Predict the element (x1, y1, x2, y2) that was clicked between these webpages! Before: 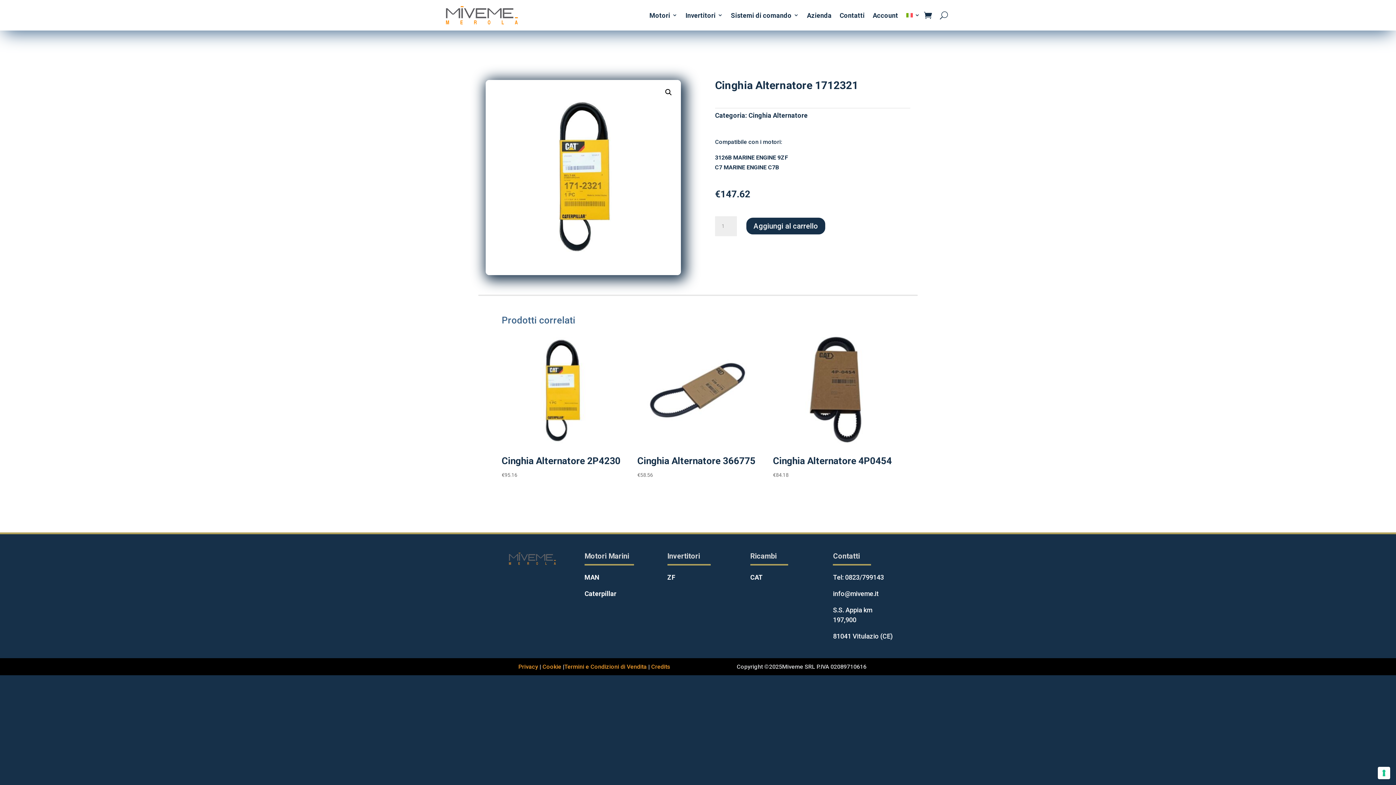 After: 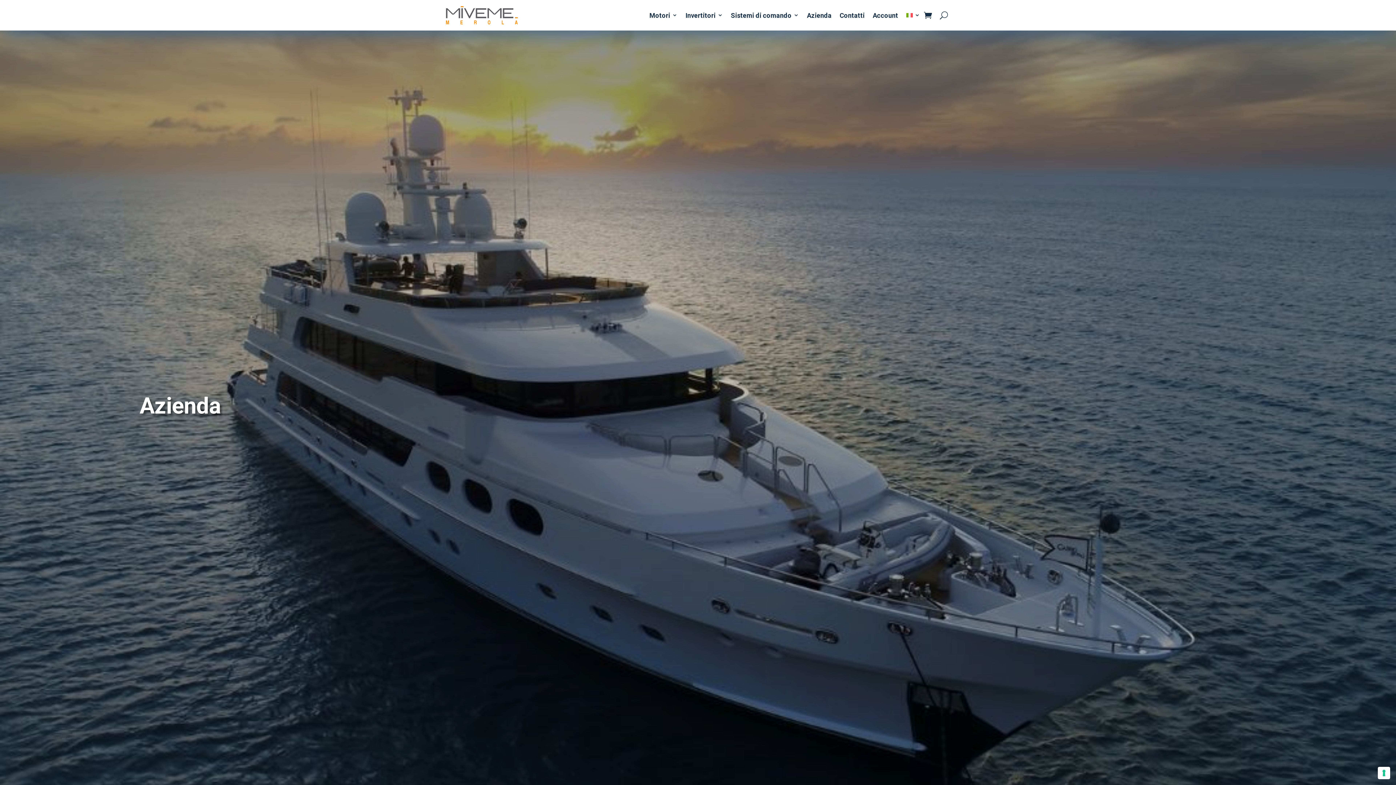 Action: bbox: (807, 1, 831, 28) label: Azienda